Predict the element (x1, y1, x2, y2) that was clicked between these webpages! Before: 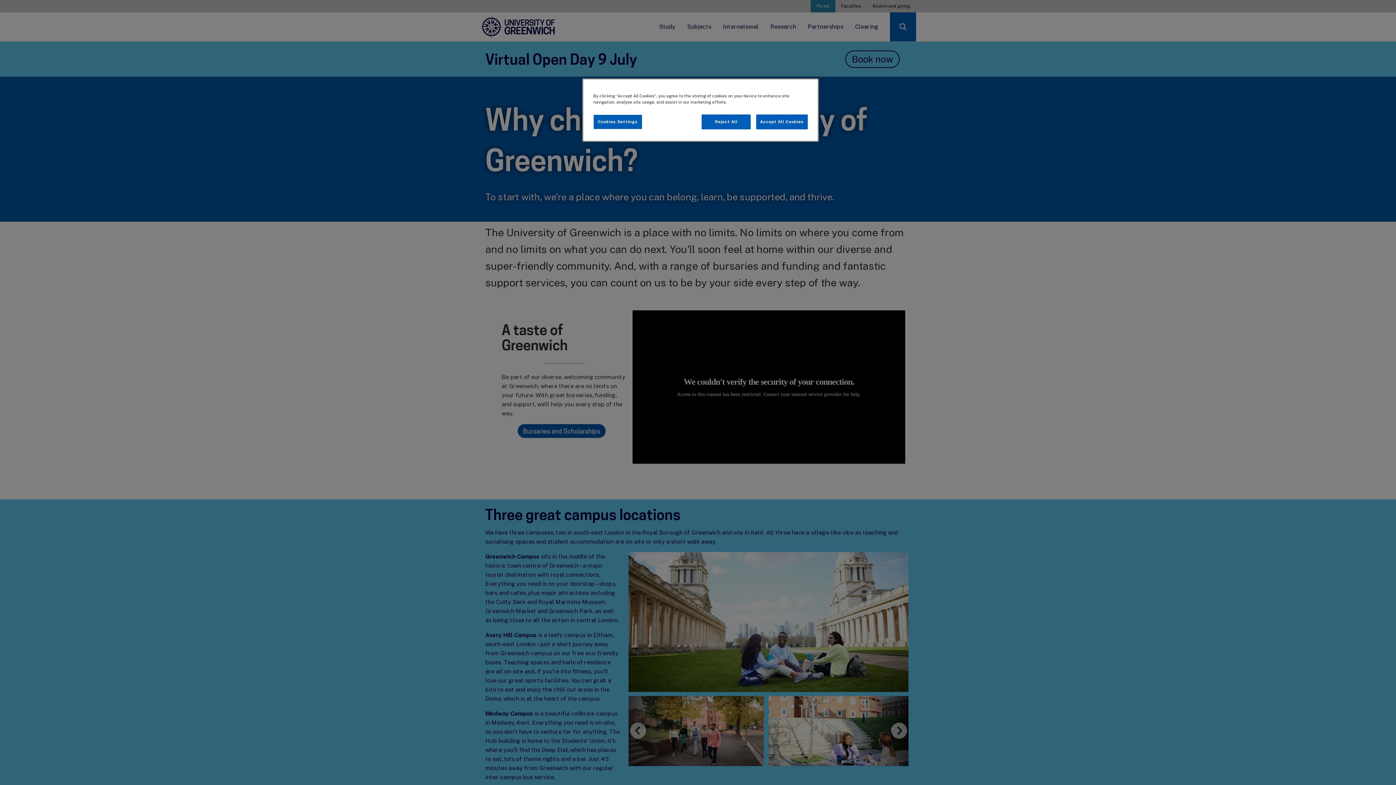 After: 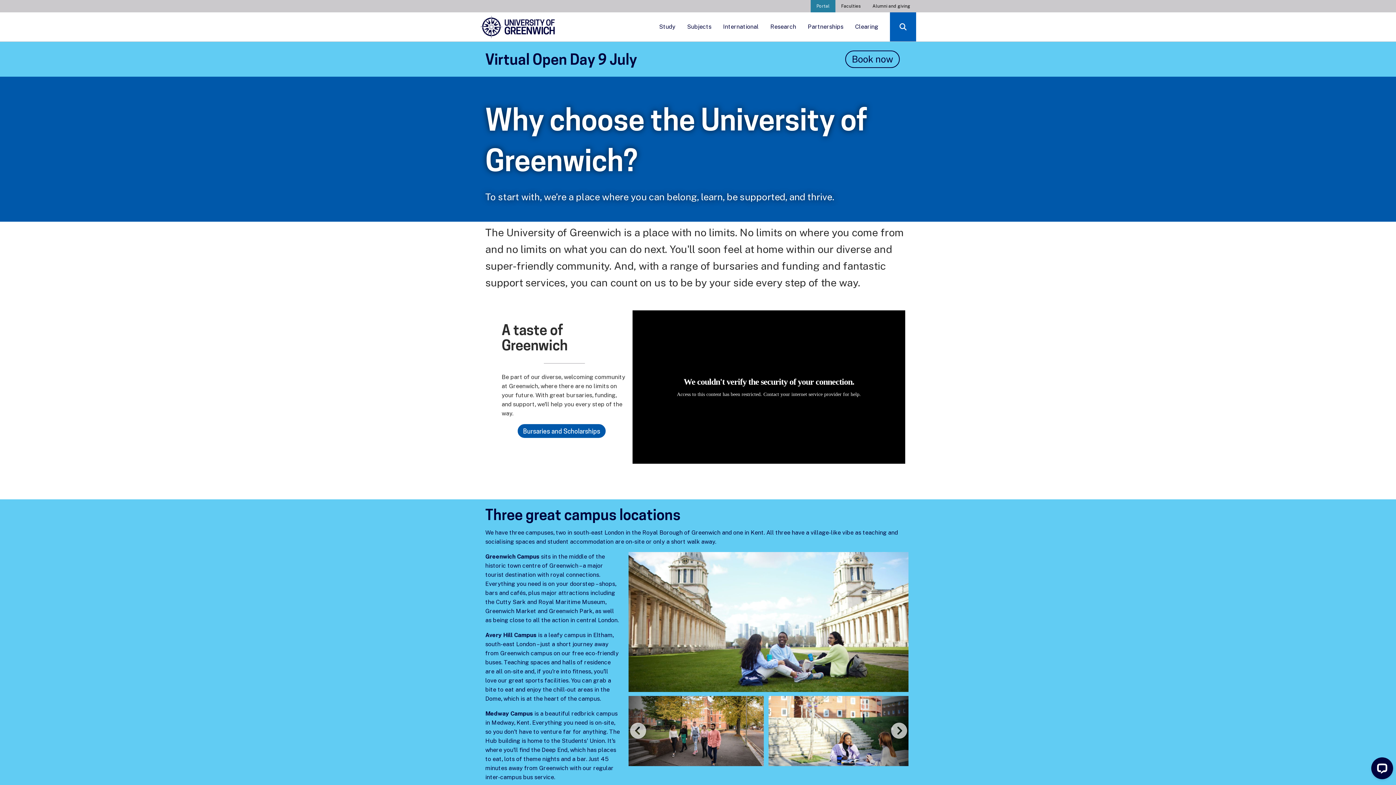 Action: bbox: (756, 114, 808, 129) label: Accept All Cookies